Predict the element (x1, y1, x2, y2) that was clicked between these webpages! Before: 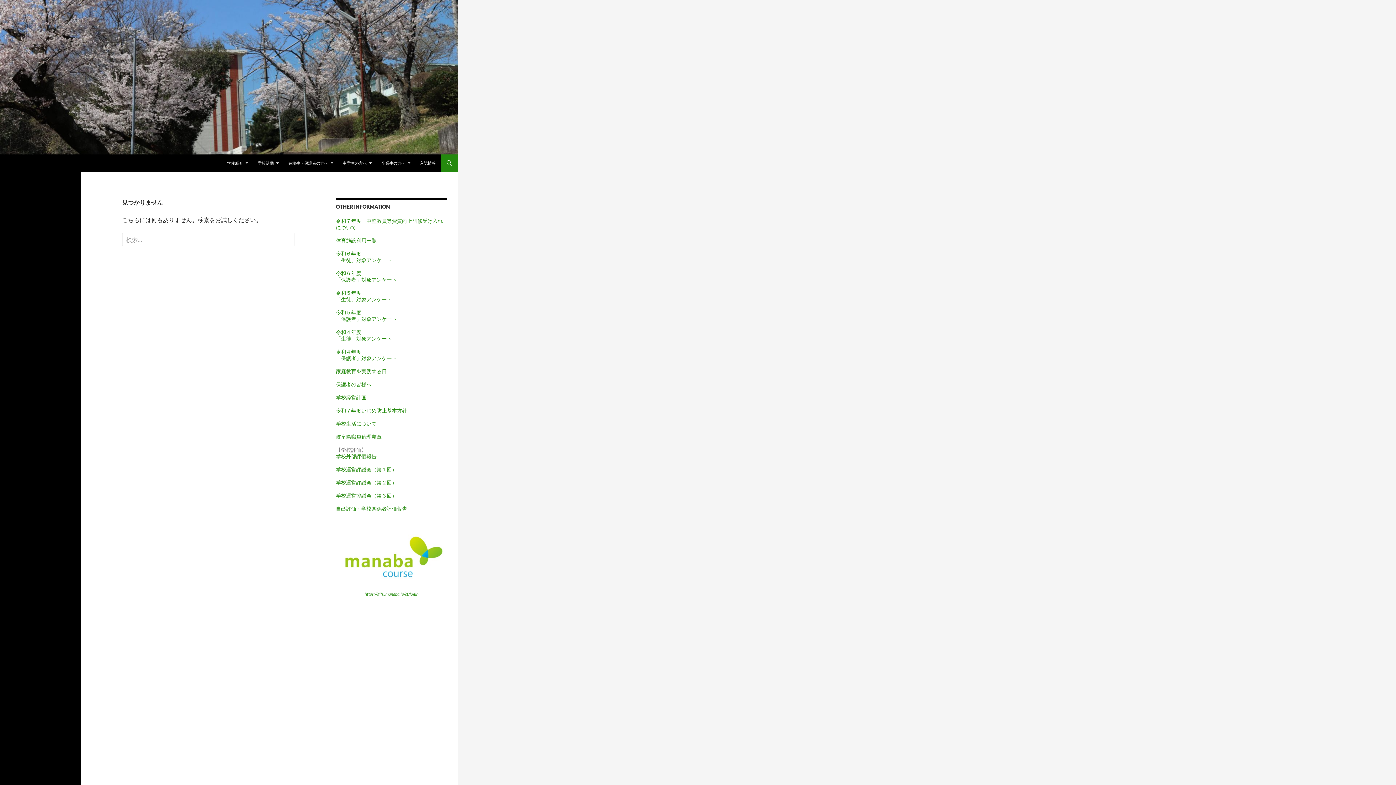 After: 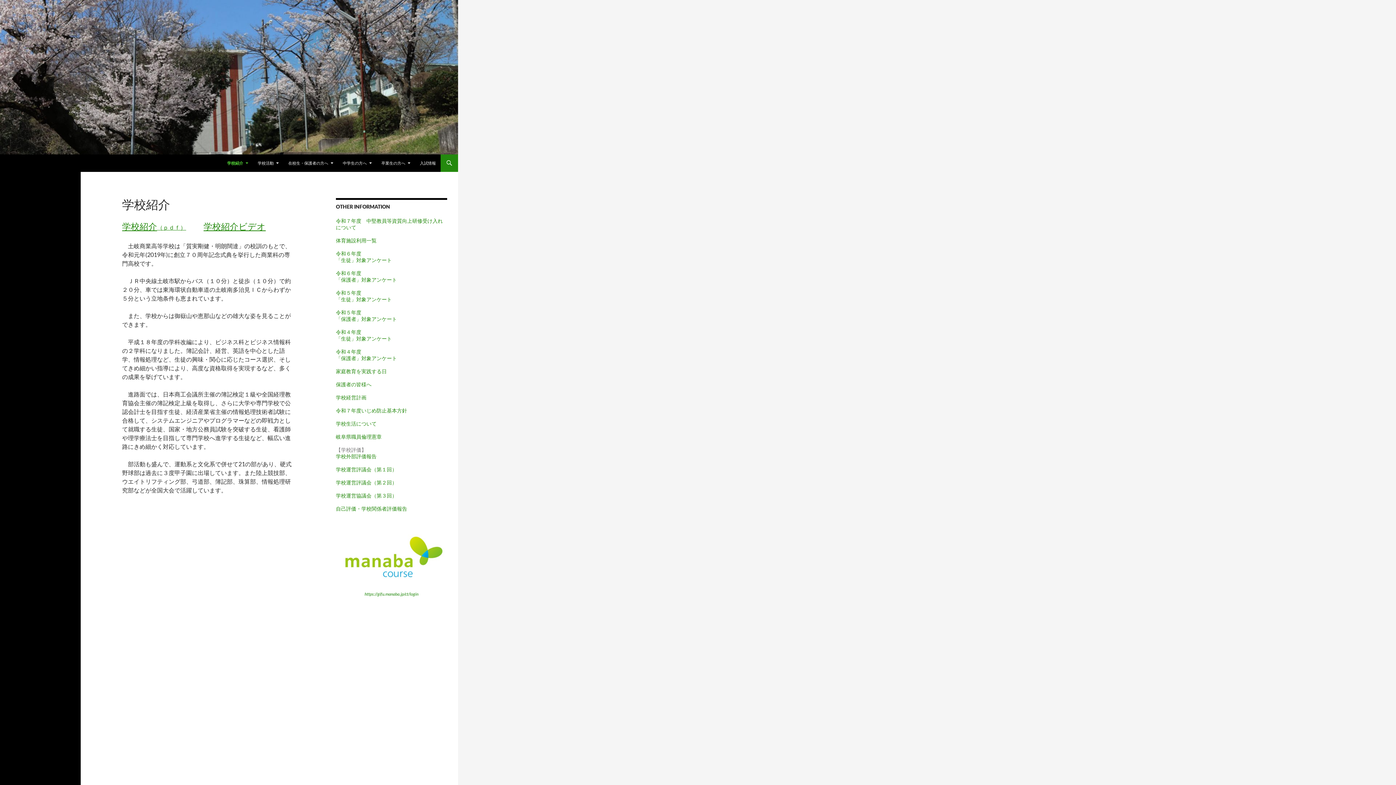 Action: label: 学校紹介 bbox: (222, 154, 252, 172)